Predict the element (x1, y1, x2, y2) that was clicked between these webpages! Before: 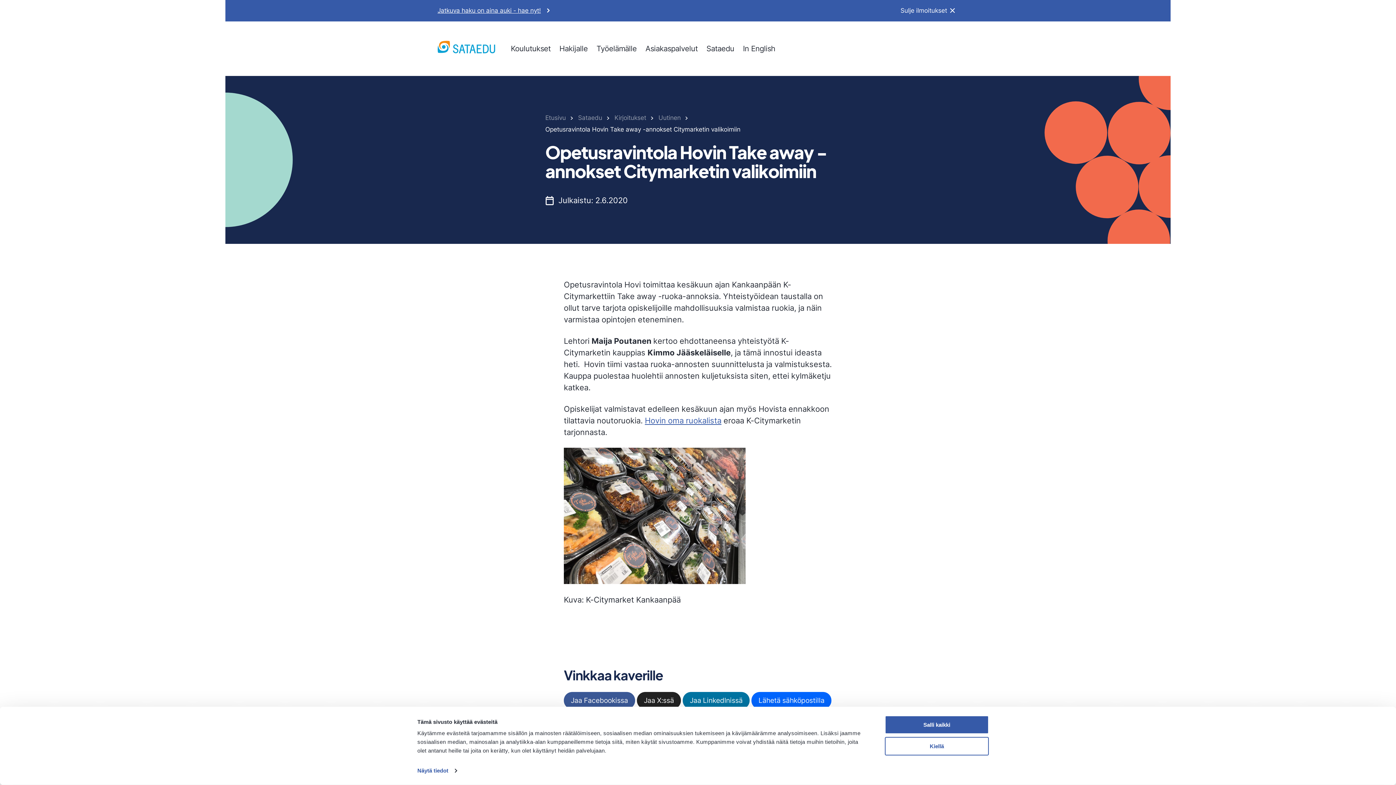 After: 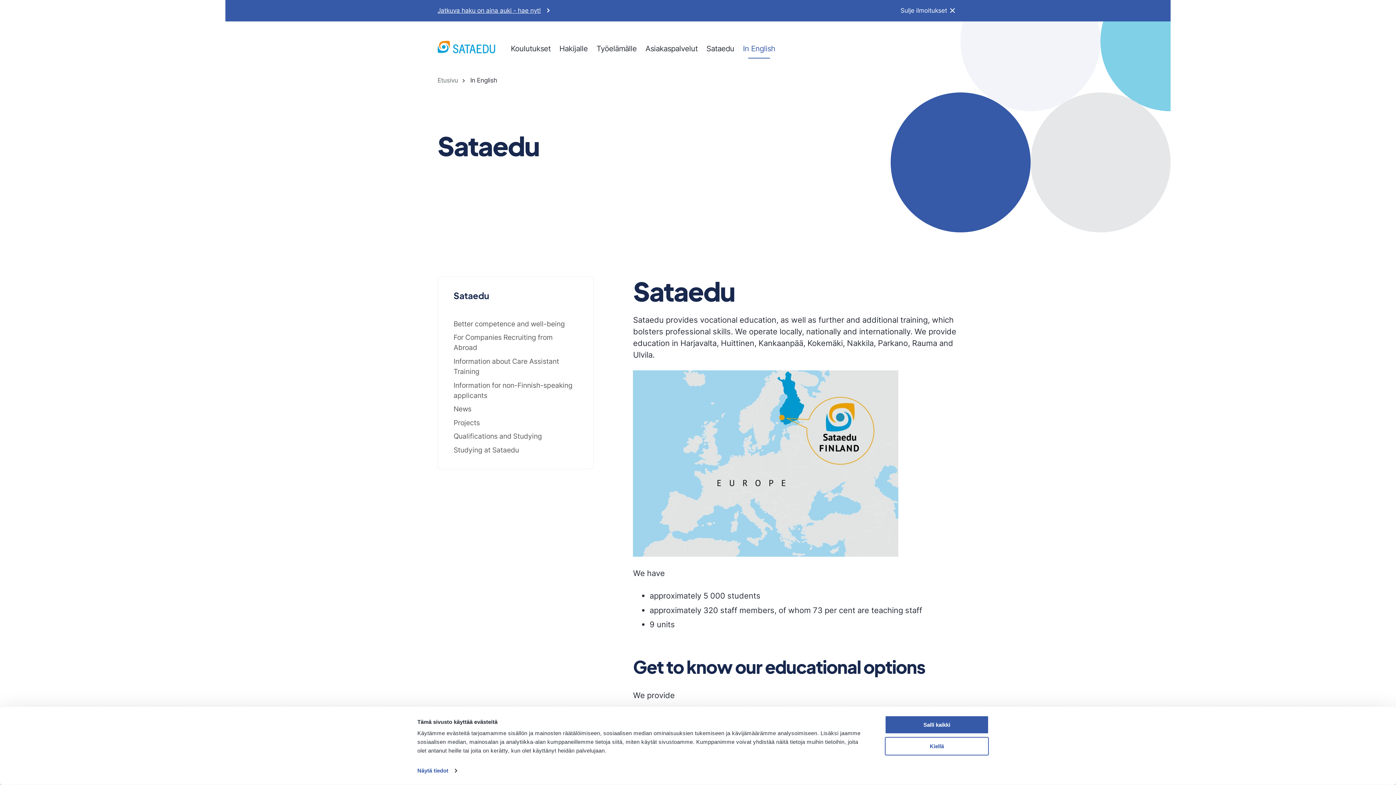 Action: bbox: (738, 38, 779, 58) label: In English